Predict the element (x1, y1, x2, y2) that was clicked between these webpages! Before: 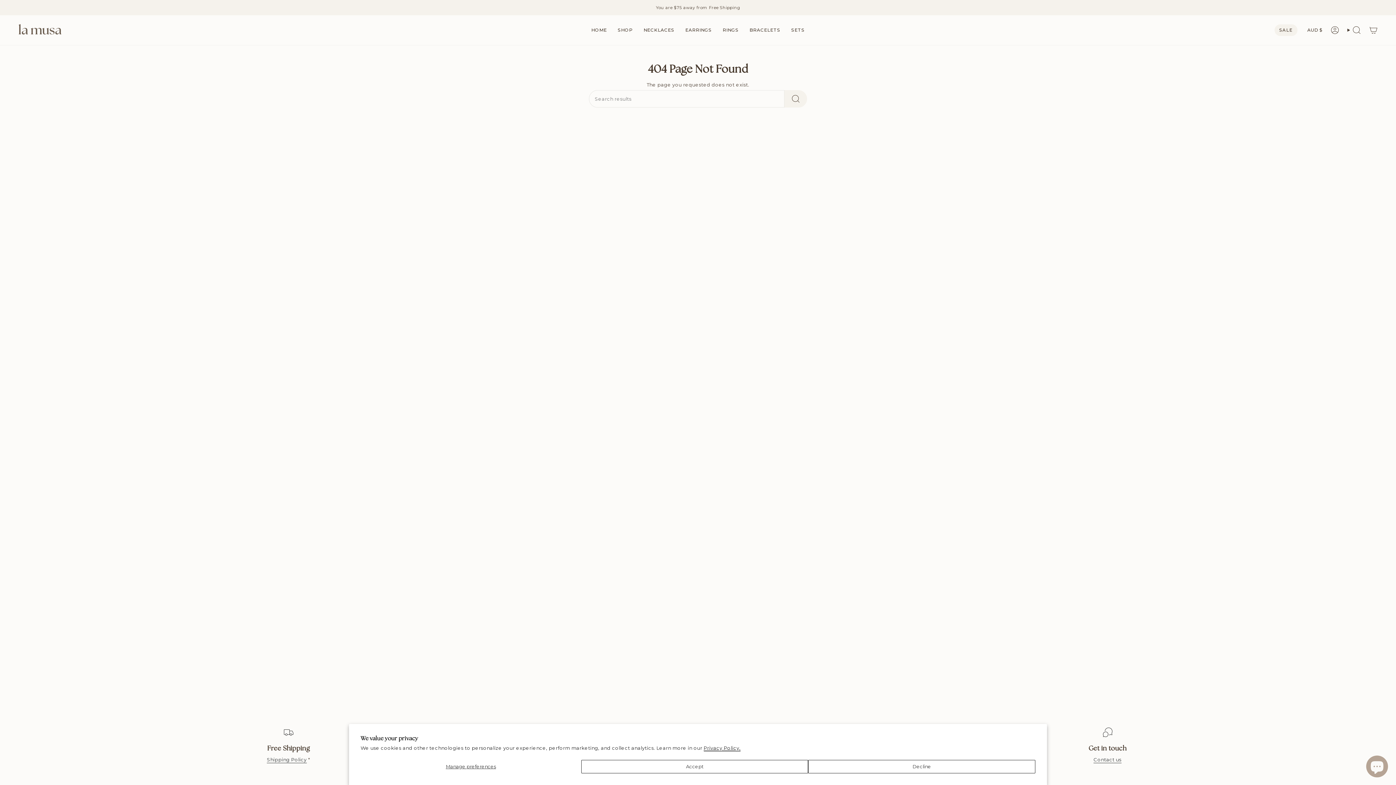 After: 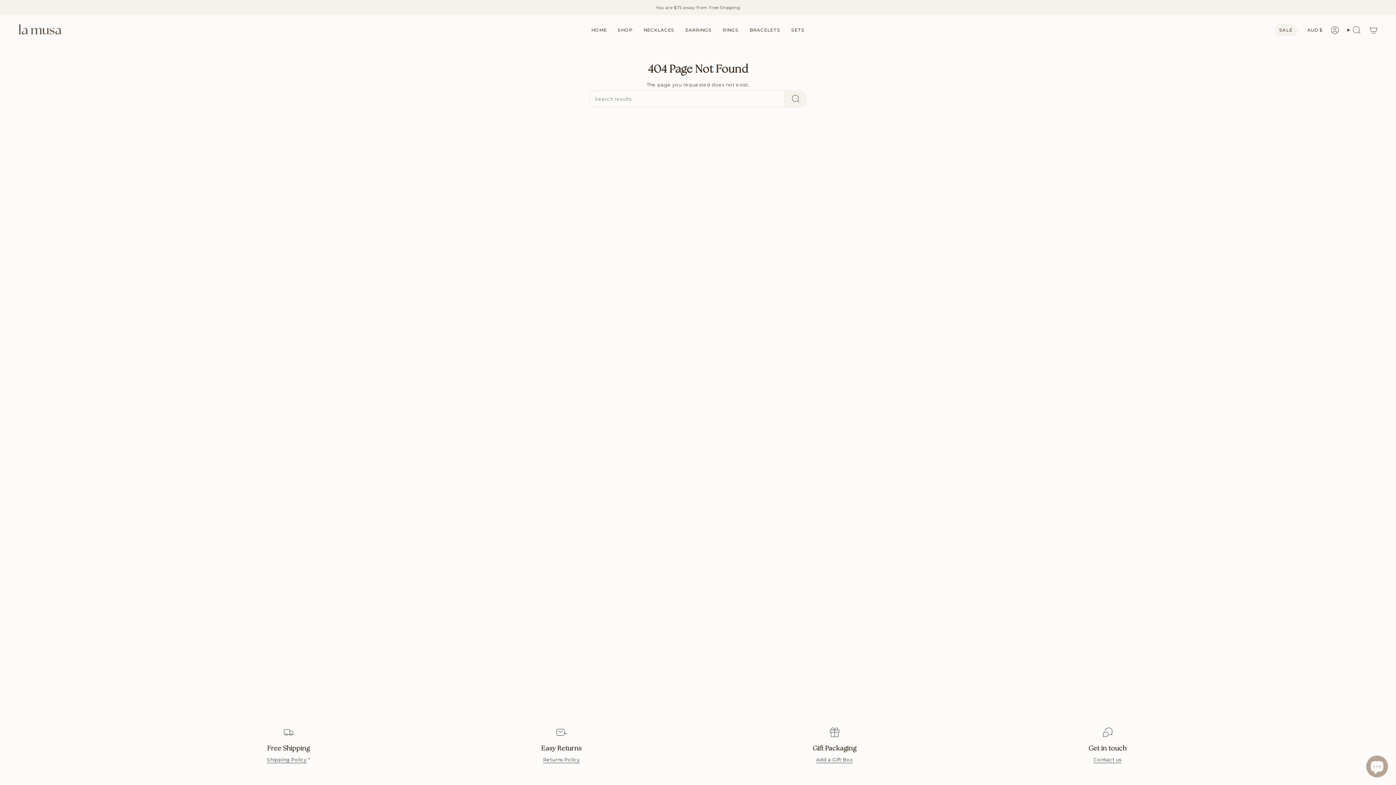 Action: label: Accept bbox: (581, 760, 808, 773)